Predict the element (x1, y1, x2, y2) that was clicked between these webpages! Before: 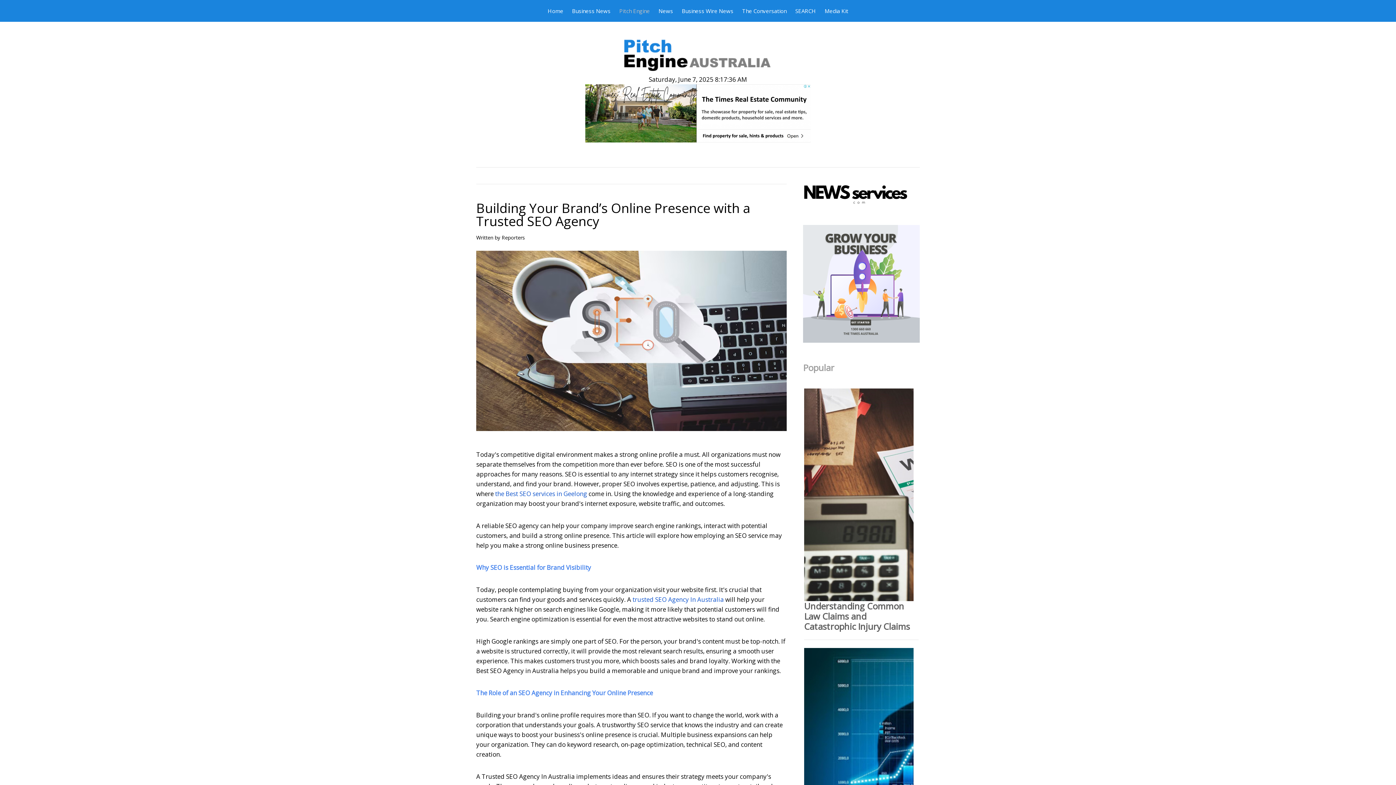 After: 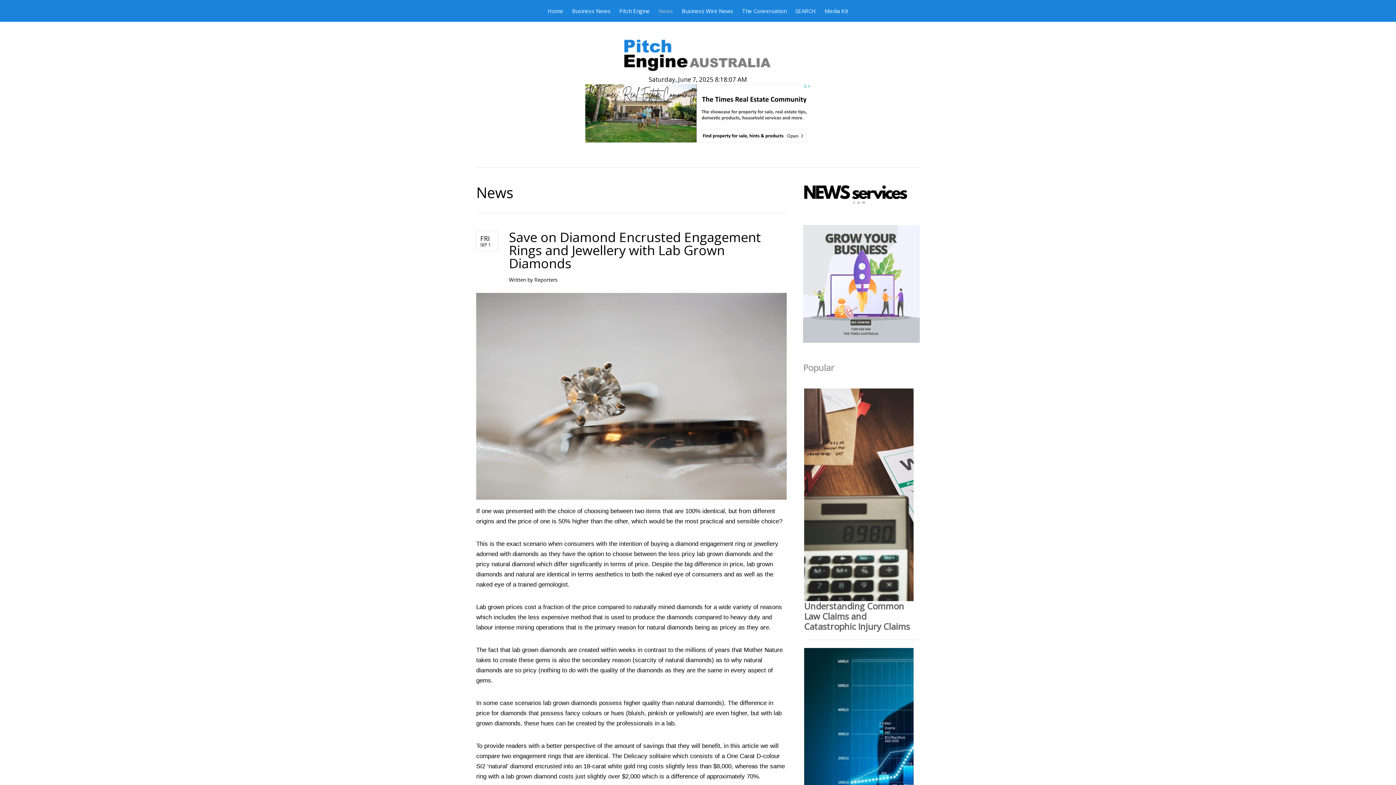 Action: bbox: (654, 0, 677, 21) label: News